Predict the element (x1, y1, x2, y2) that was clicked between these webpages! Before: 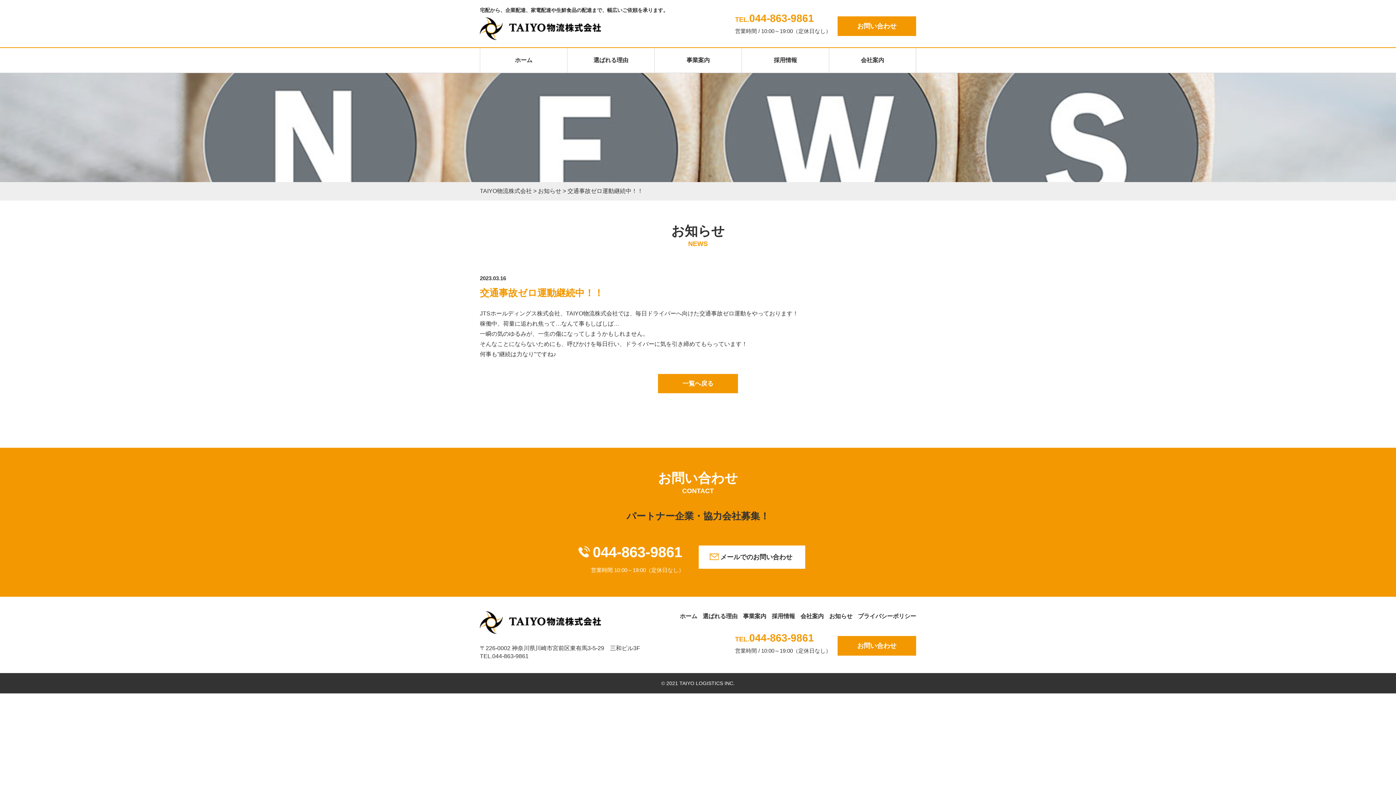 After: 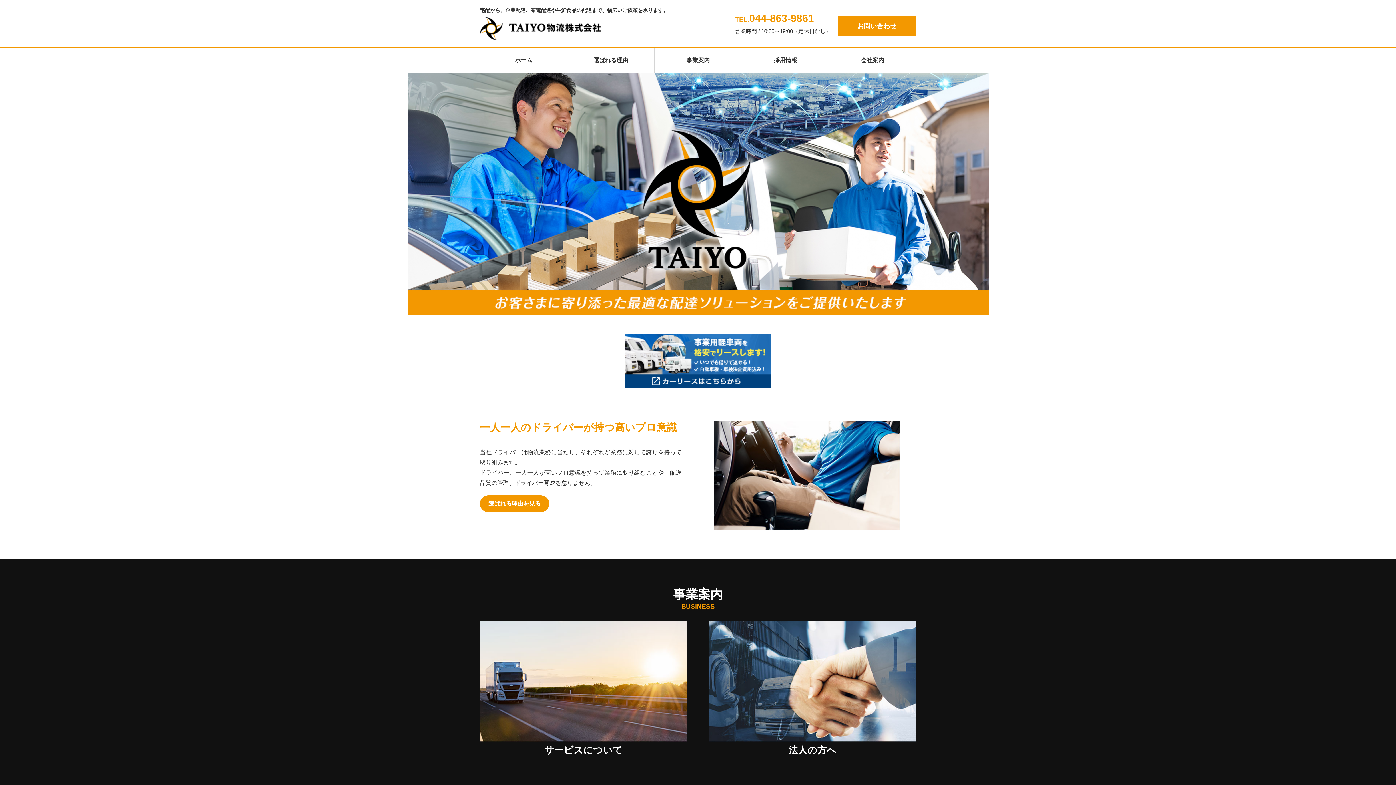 Action: label: ホーム bbox: (680, 613, 697, 619)